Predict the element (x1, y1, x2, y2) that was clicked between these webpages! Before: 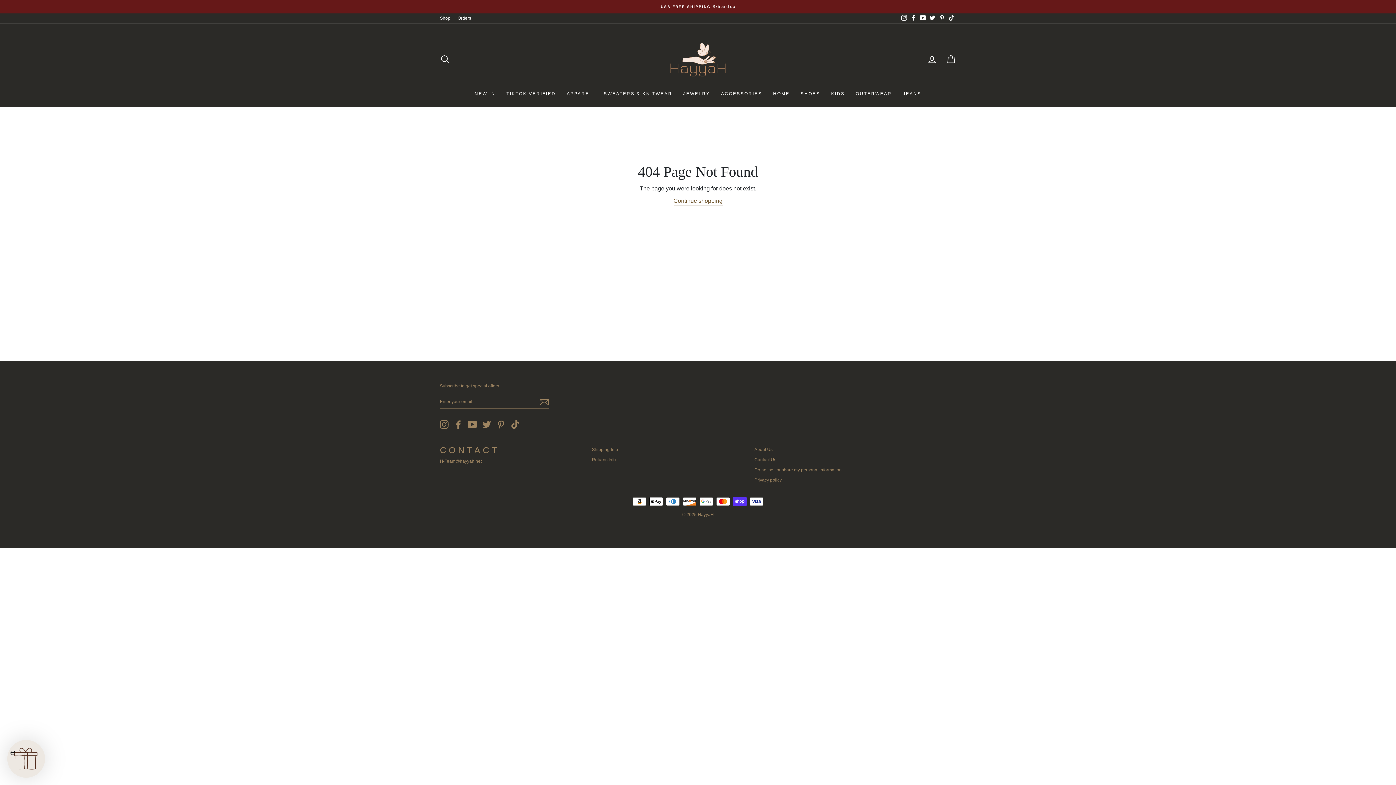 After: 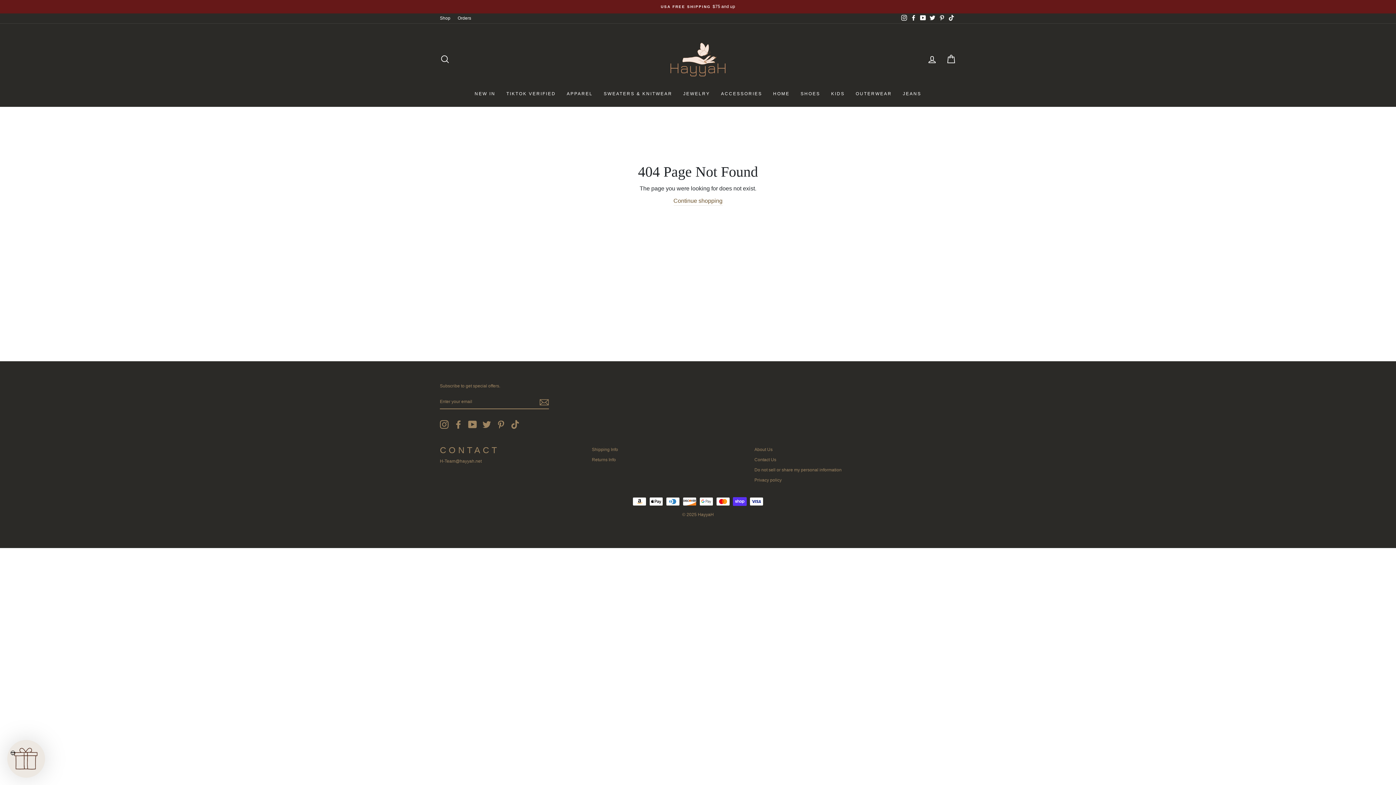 Action: label: Facebook bbox: (454, 420, 462, 429)